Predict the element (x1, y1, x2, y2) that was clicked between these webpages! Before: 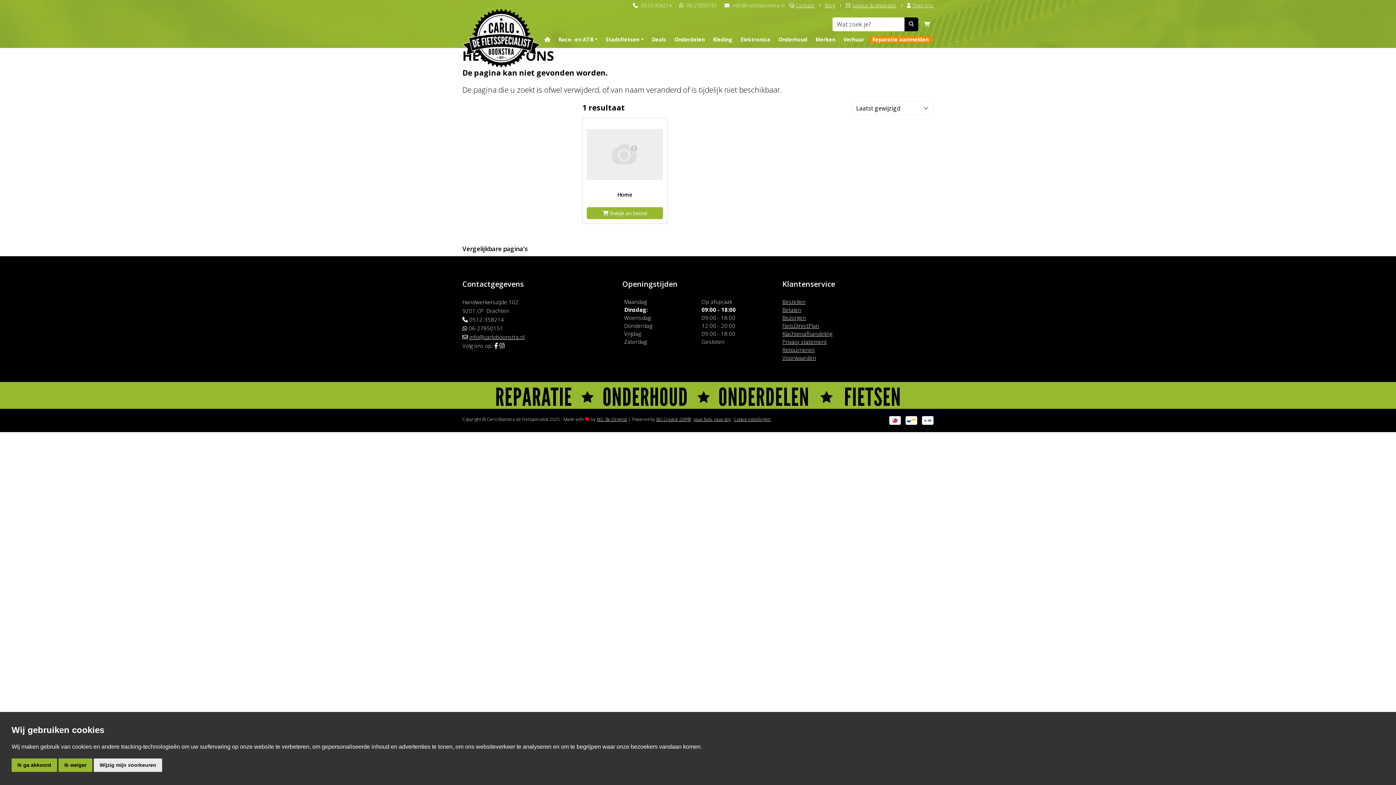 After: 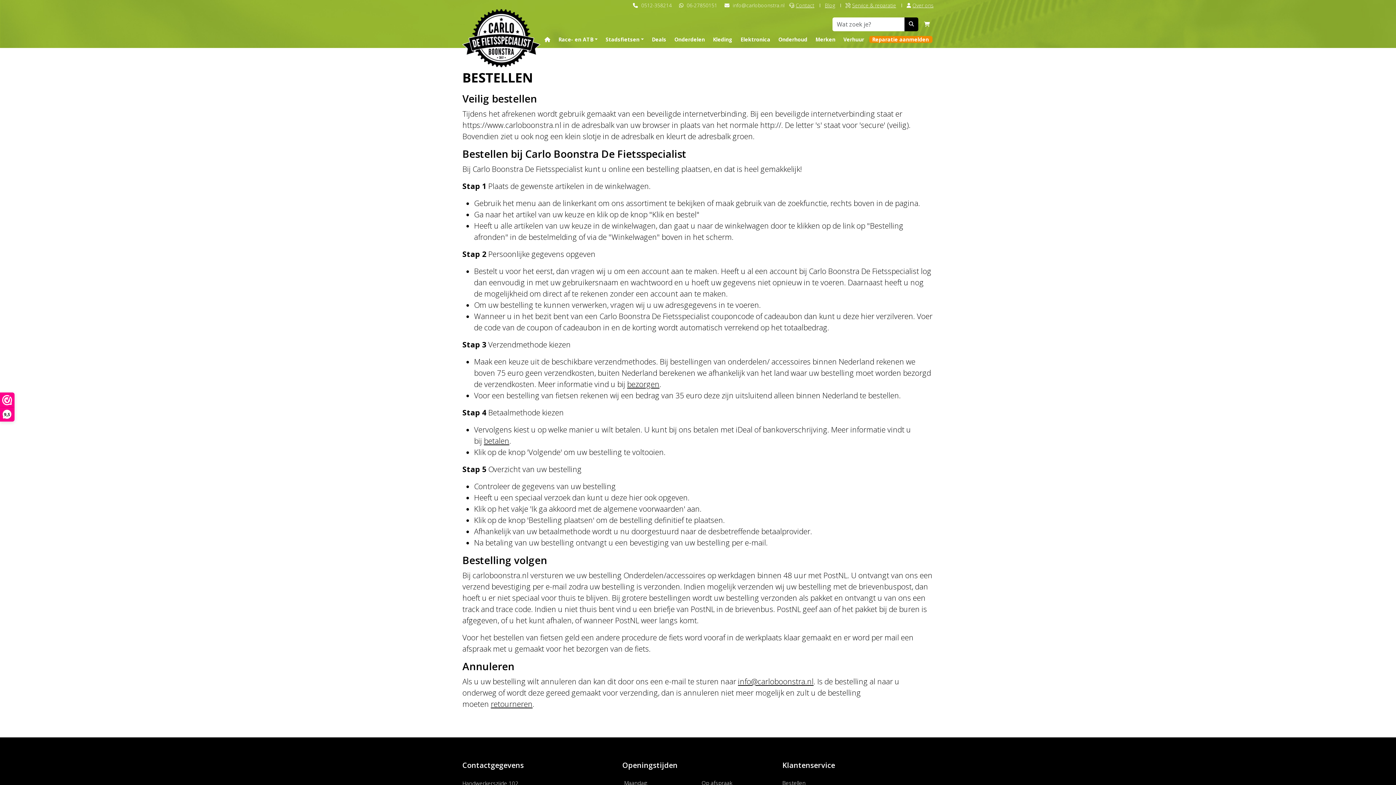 Action: label: Bestellen bbox: (782, 298, 805, 305)